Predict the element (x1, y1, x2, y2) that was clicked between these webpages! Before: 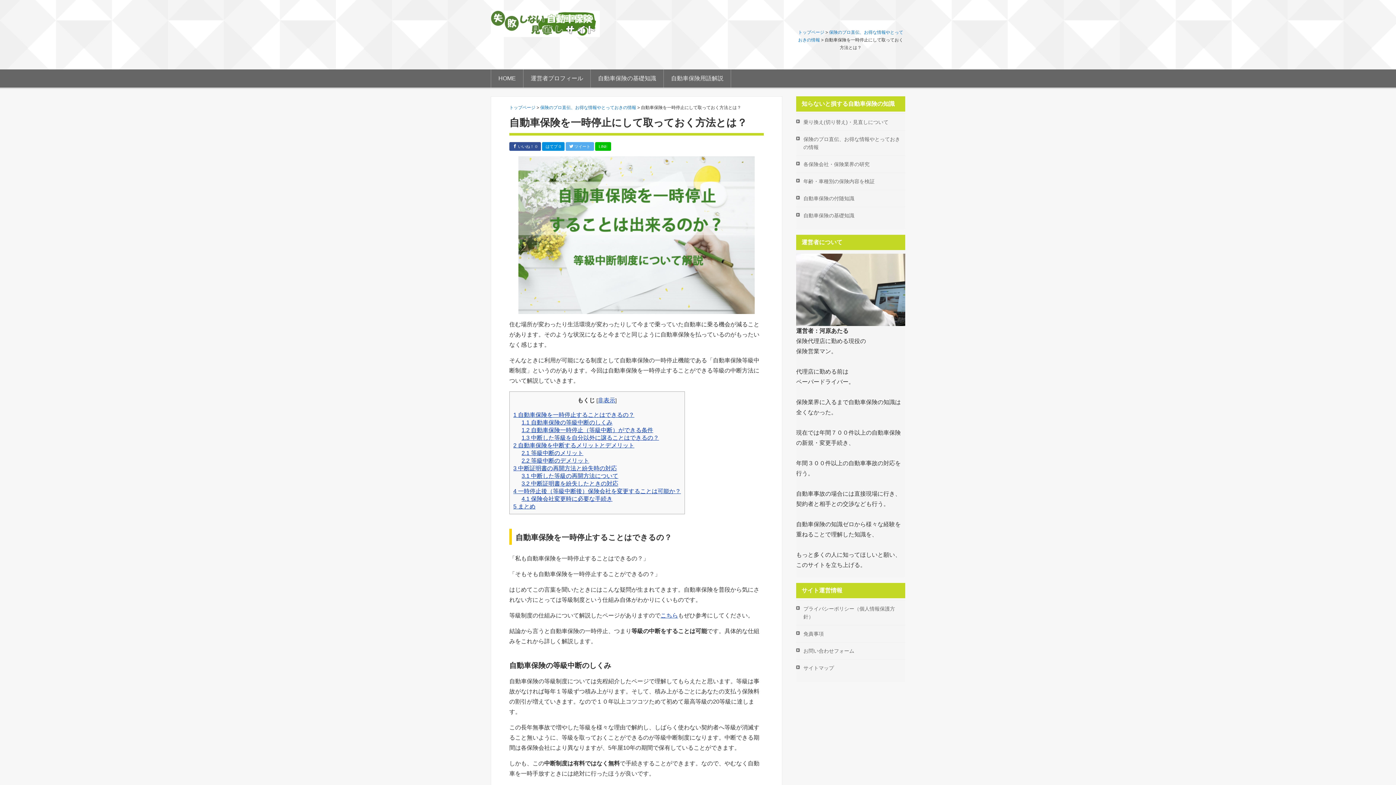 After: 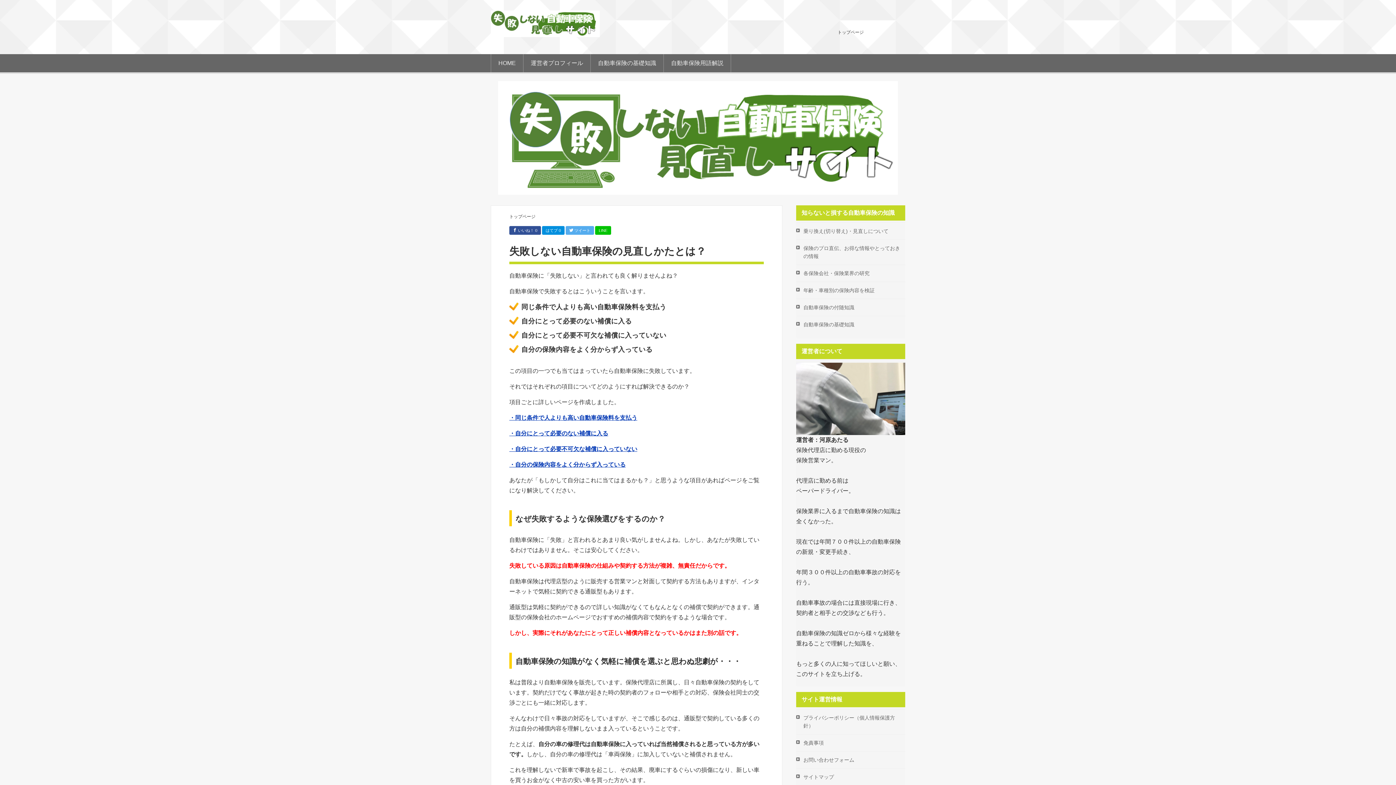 Action: label: 失敗しない自動車保険の見直しかた bbox: (490, 10, 601, 28)